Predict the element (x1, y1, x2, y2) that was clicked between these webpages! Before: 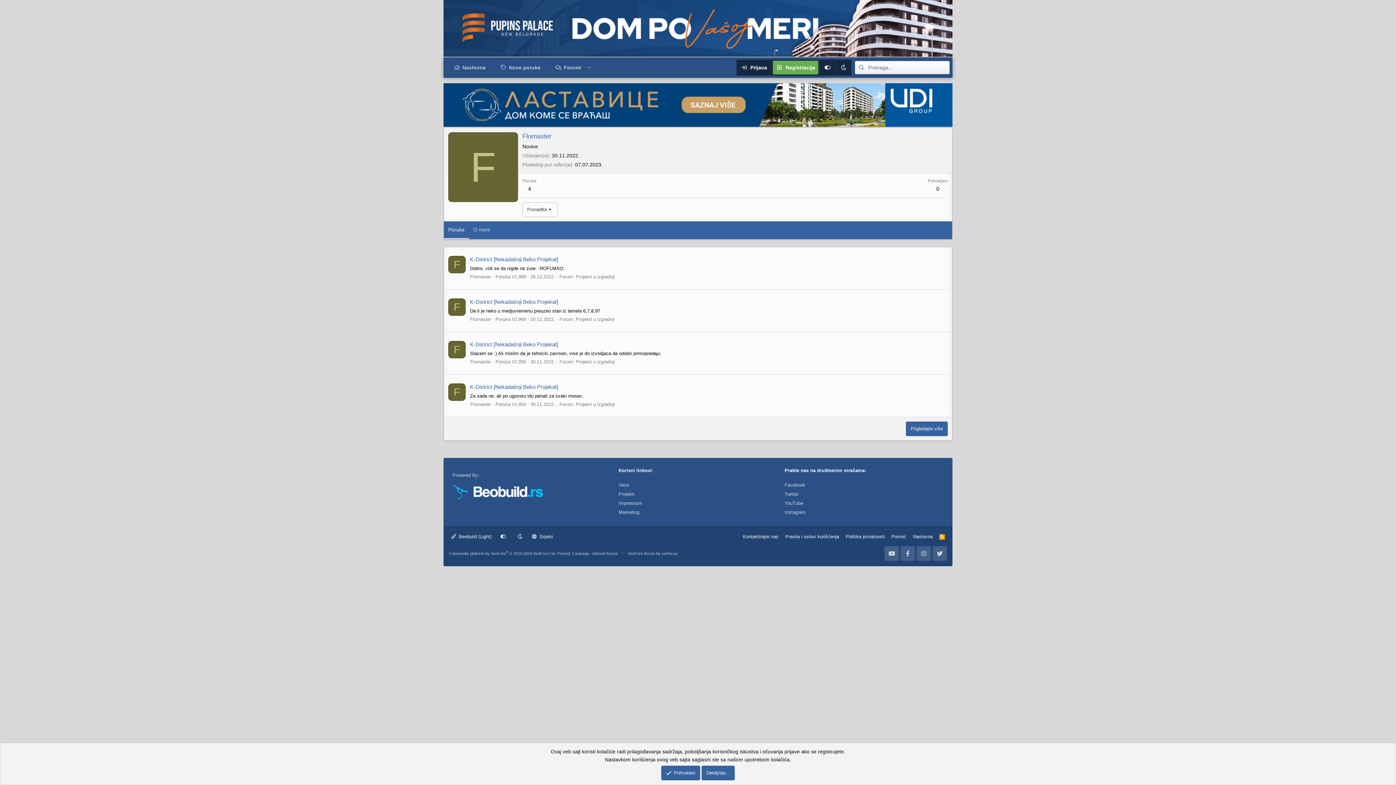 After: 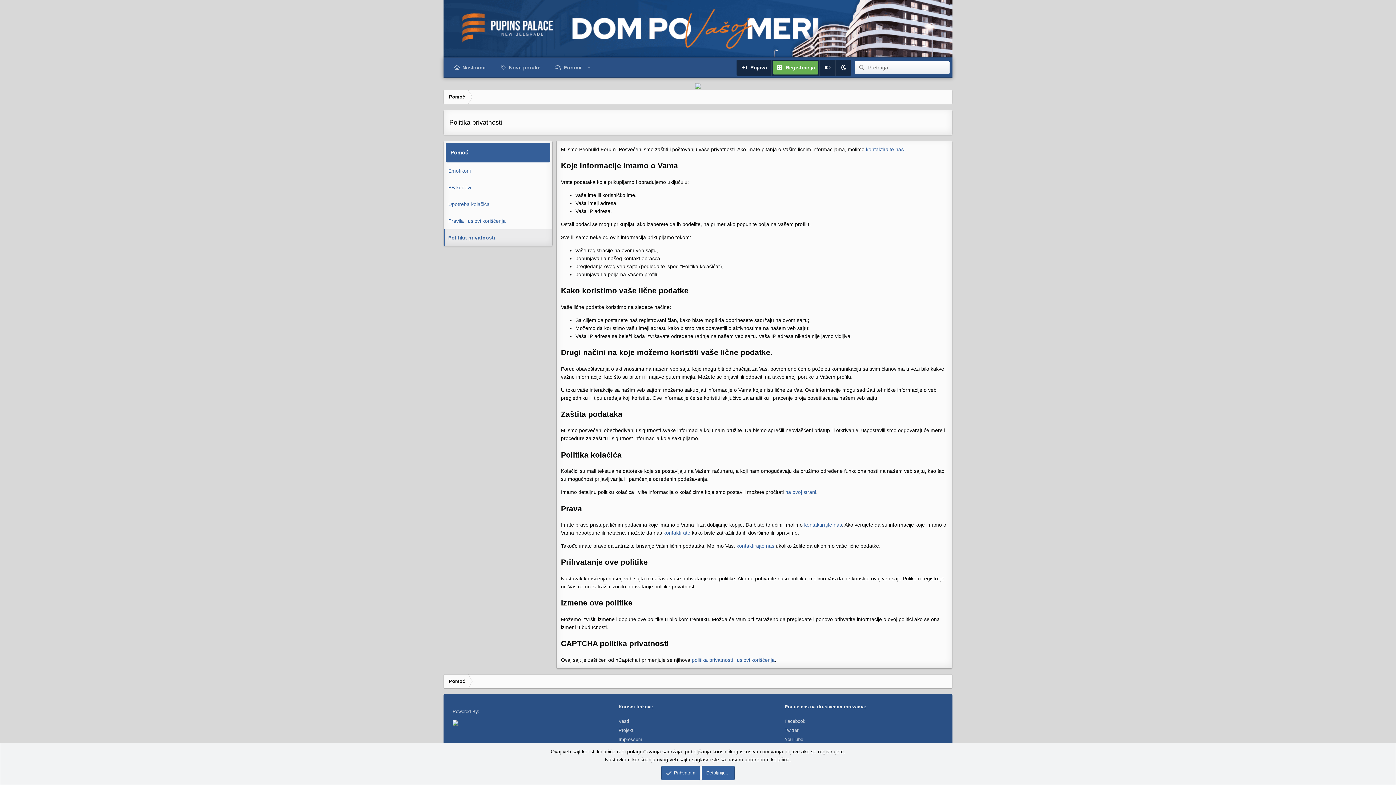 Action: bbox: (843, 531, 887, 542) label: Politika privatnosti